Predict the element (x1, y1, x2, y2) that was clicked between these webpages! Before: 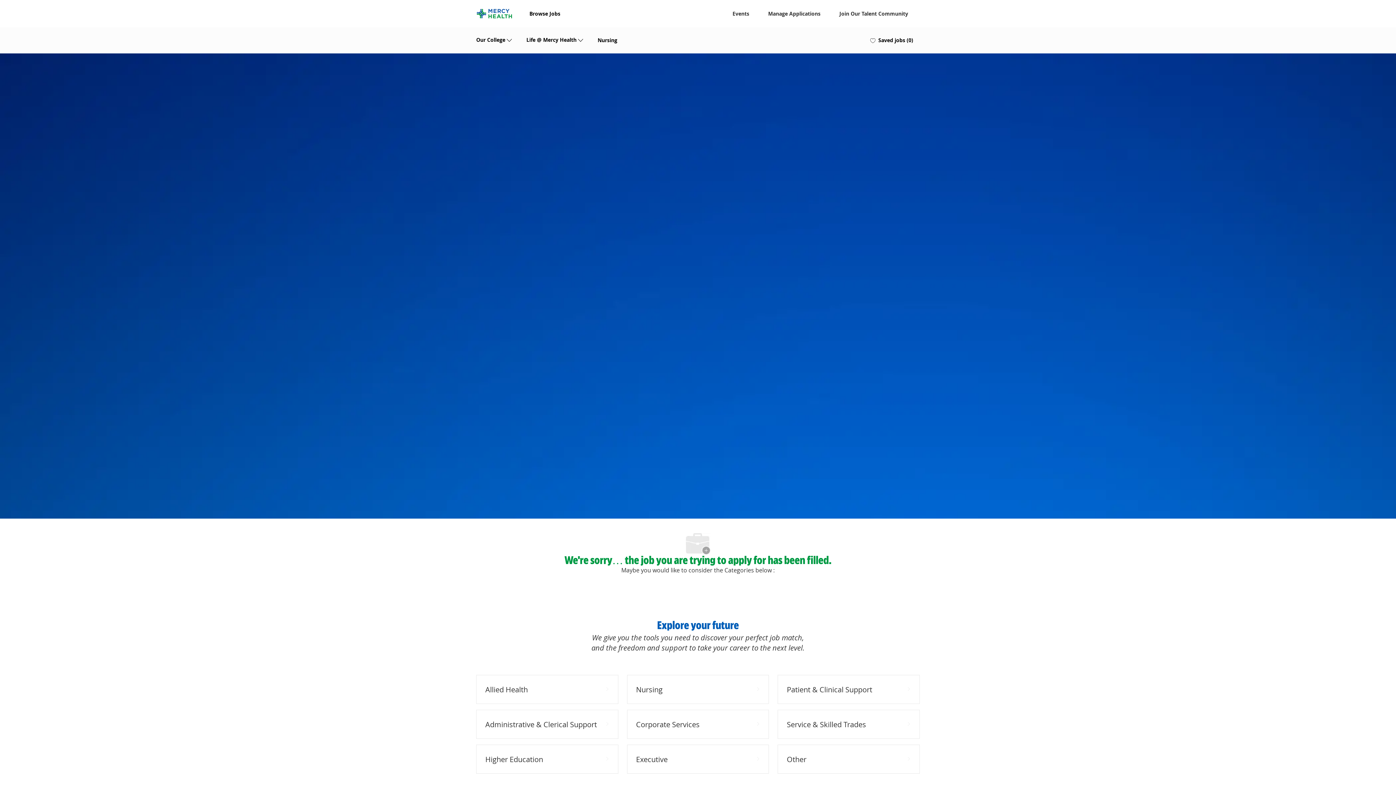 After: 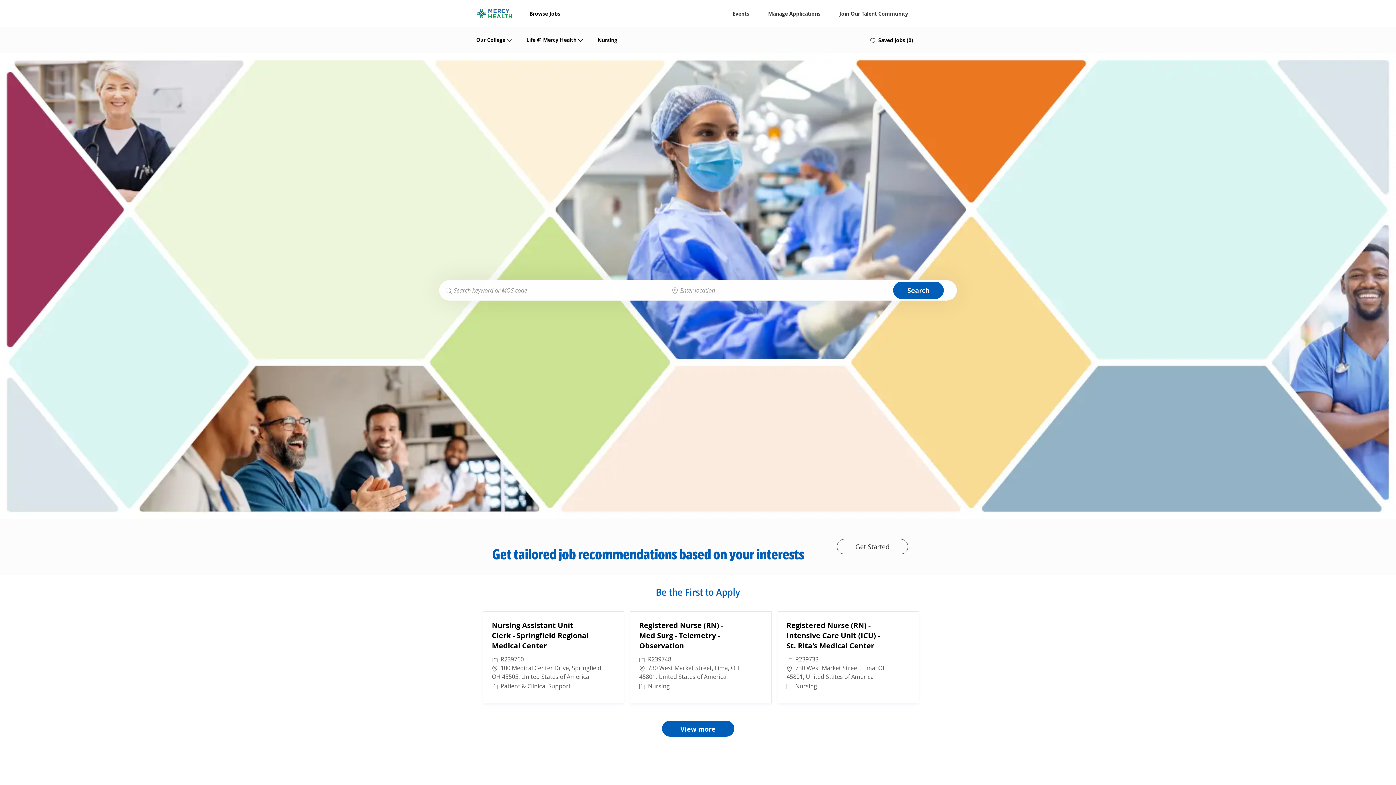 Action: bbox: (476, 0, 512, 27) label: Company Logo